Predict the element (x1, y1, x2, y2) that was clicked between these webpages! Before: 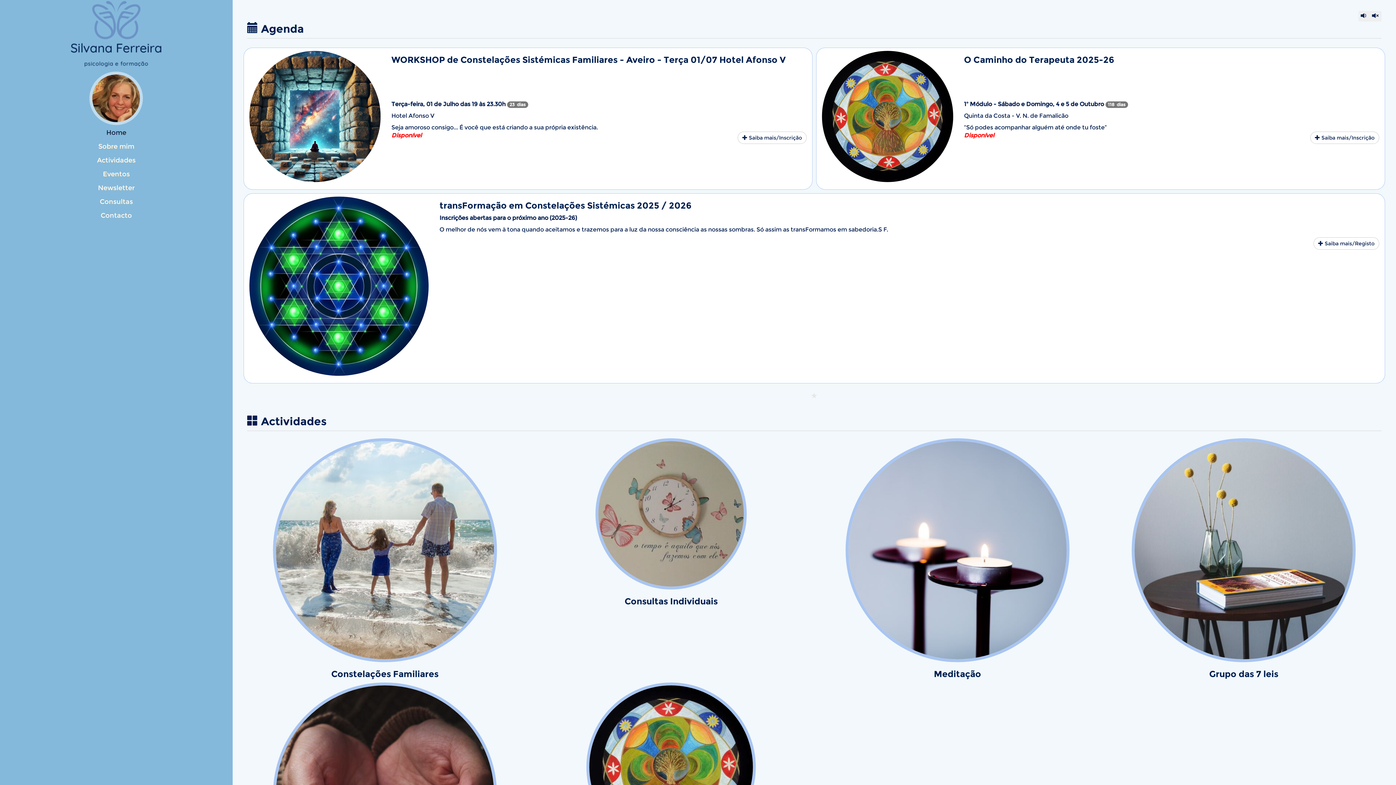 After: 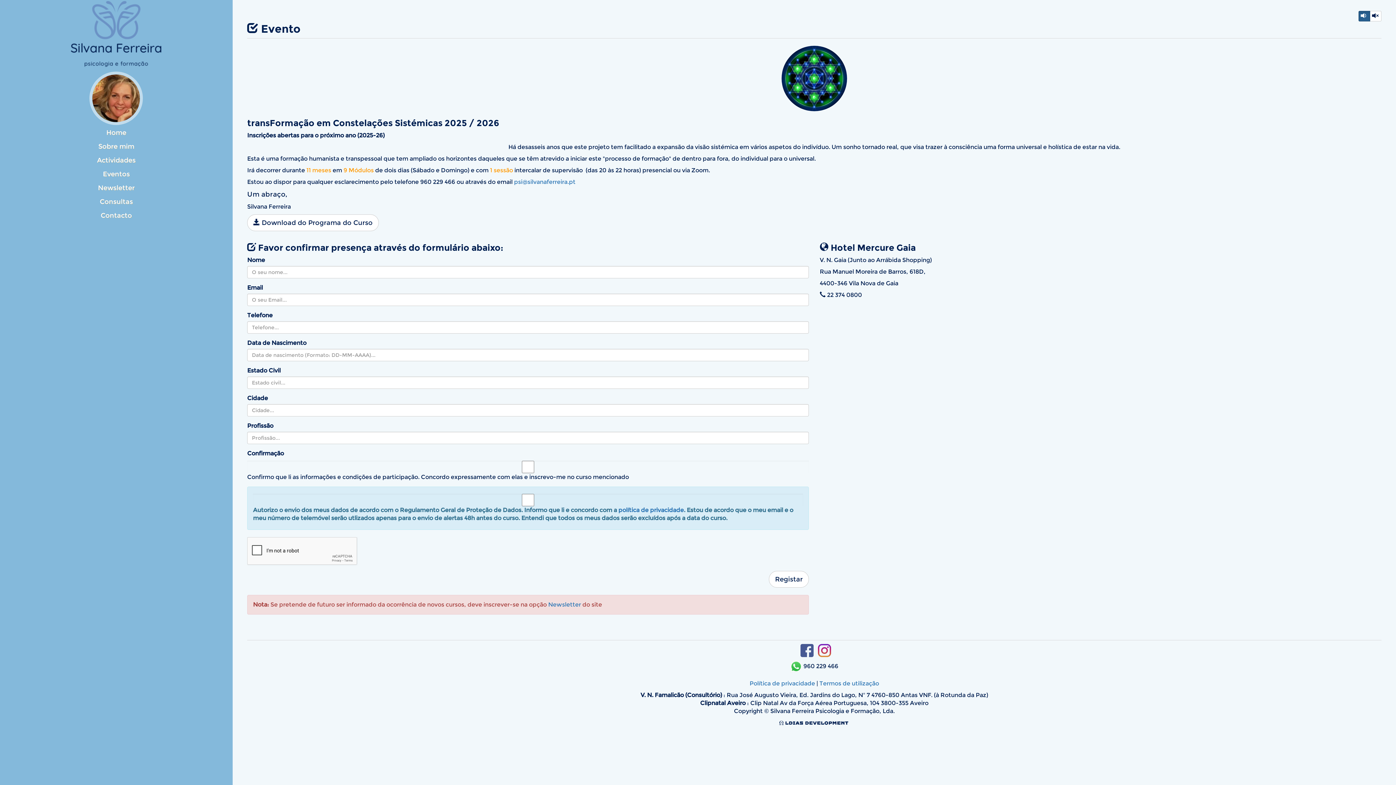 Action: bbox: (1313, 237, 1379, 249) label:  Saiba mais/Registo